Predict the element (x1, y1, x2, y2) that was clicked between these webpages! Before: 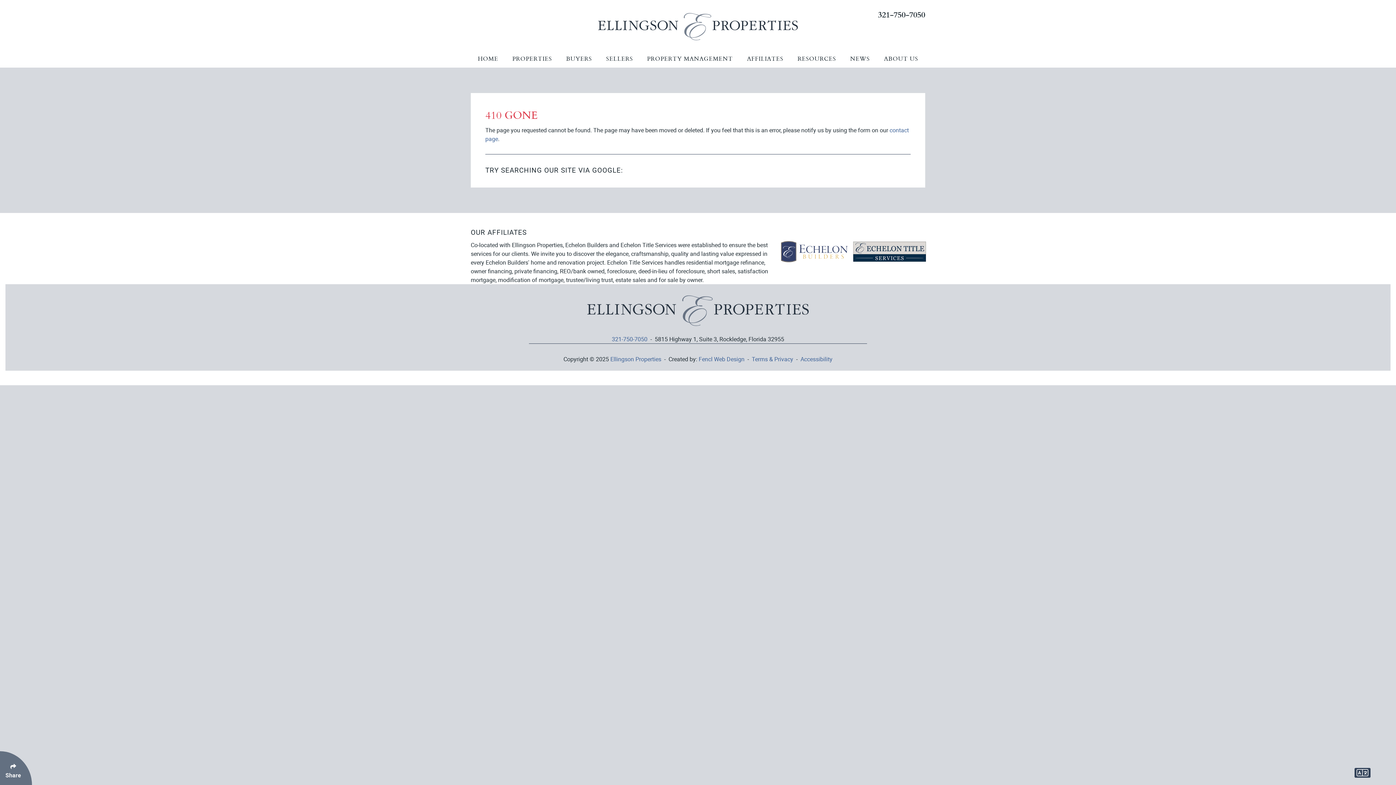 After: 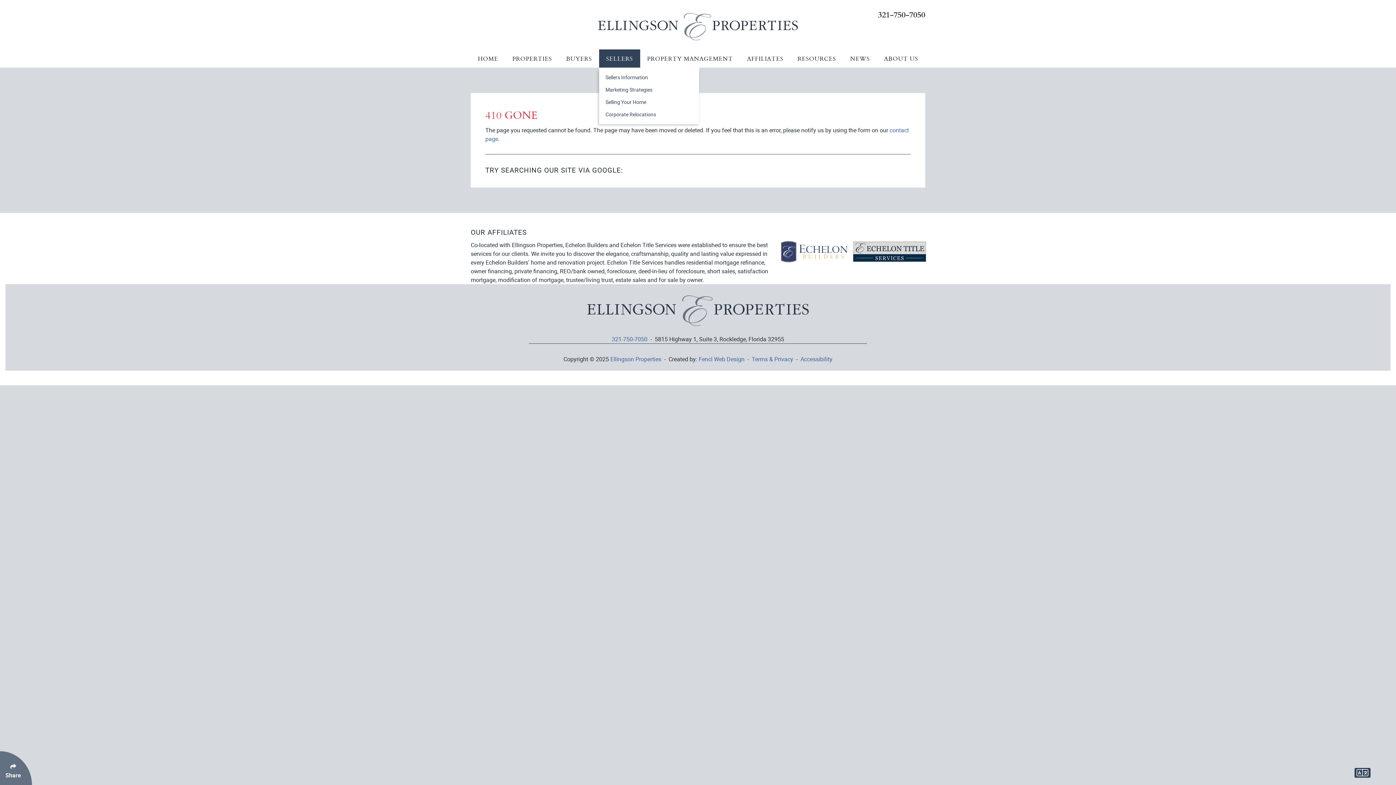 Action: label: SELLERS bbox: (599, 49, 640, 67)